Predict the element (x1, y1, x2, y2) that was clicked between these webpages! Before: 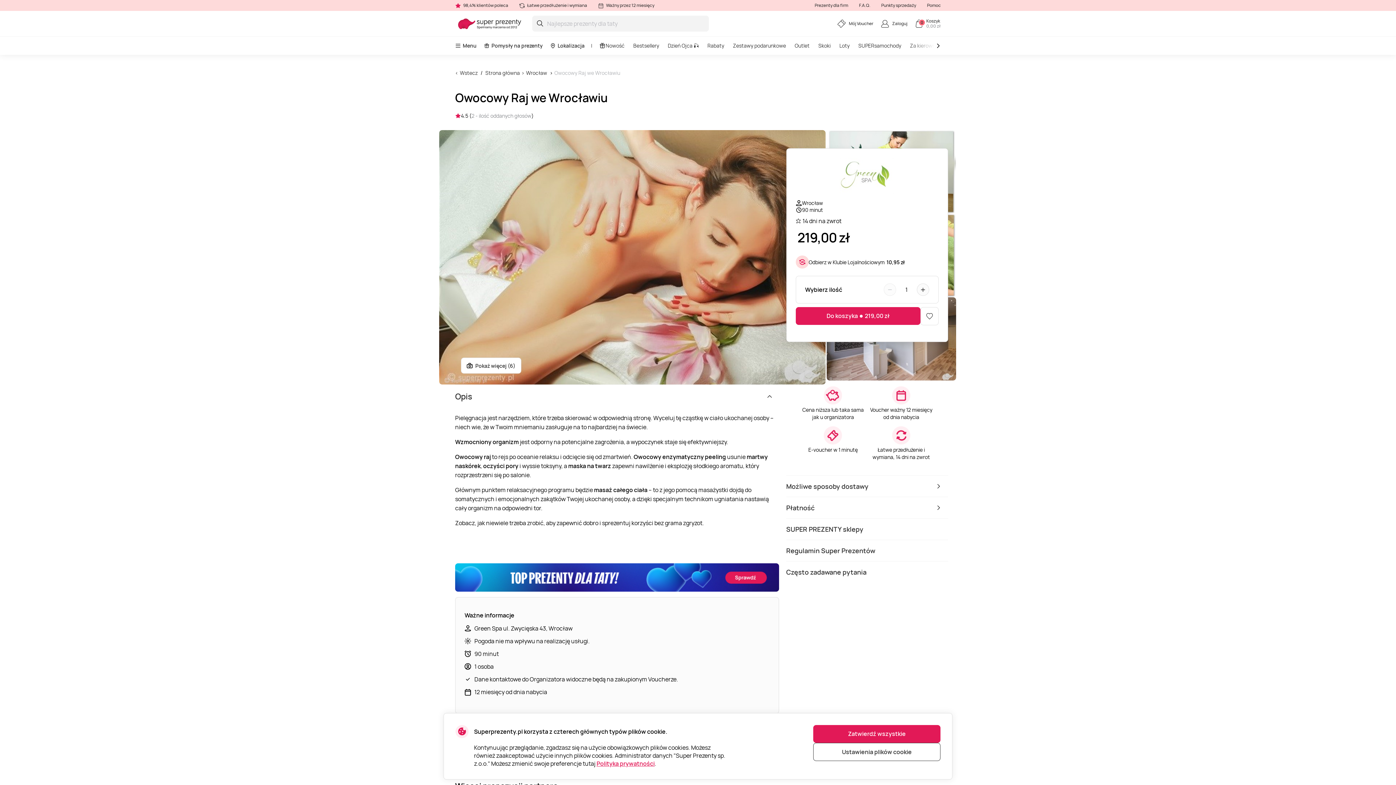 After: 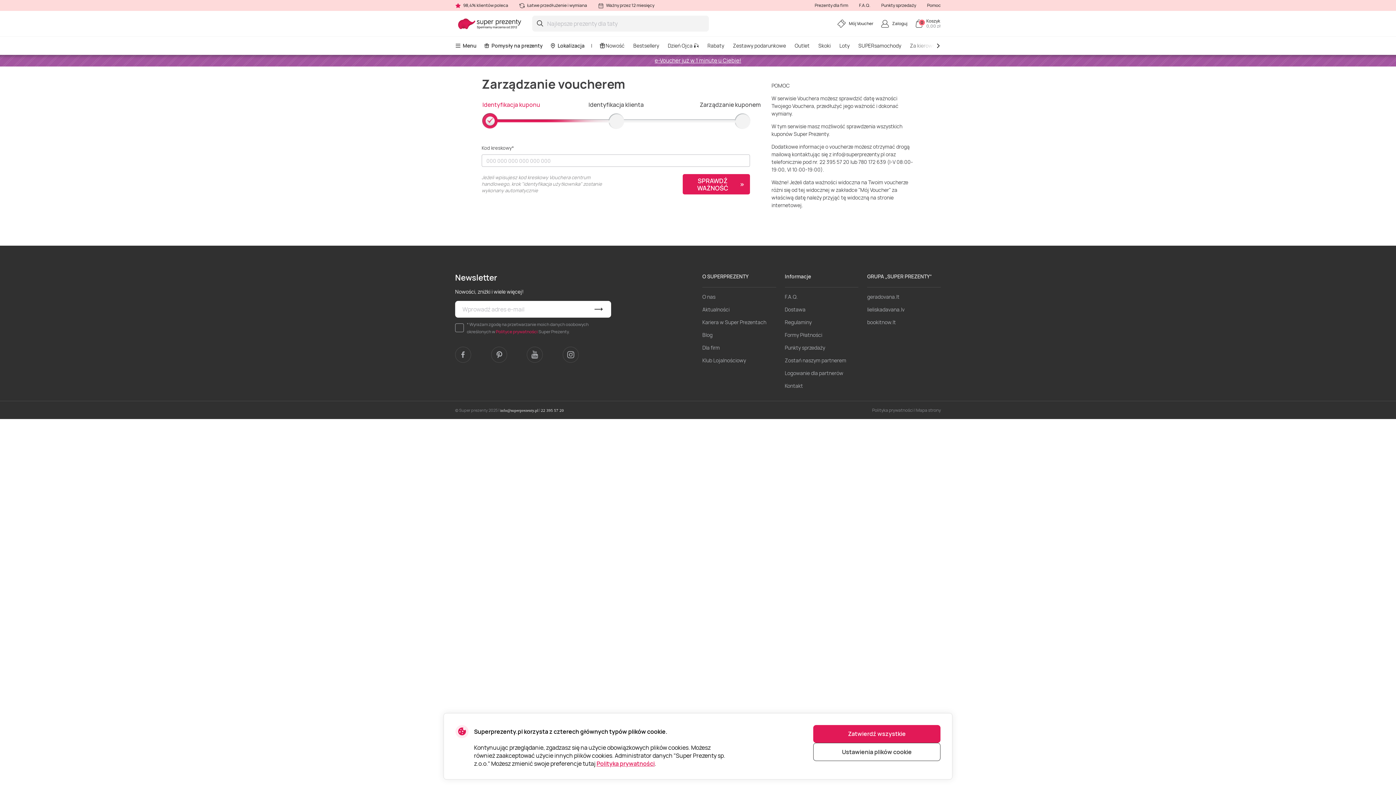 Action: label: Mój Voucher bbox: (837, 14, 877, 33)